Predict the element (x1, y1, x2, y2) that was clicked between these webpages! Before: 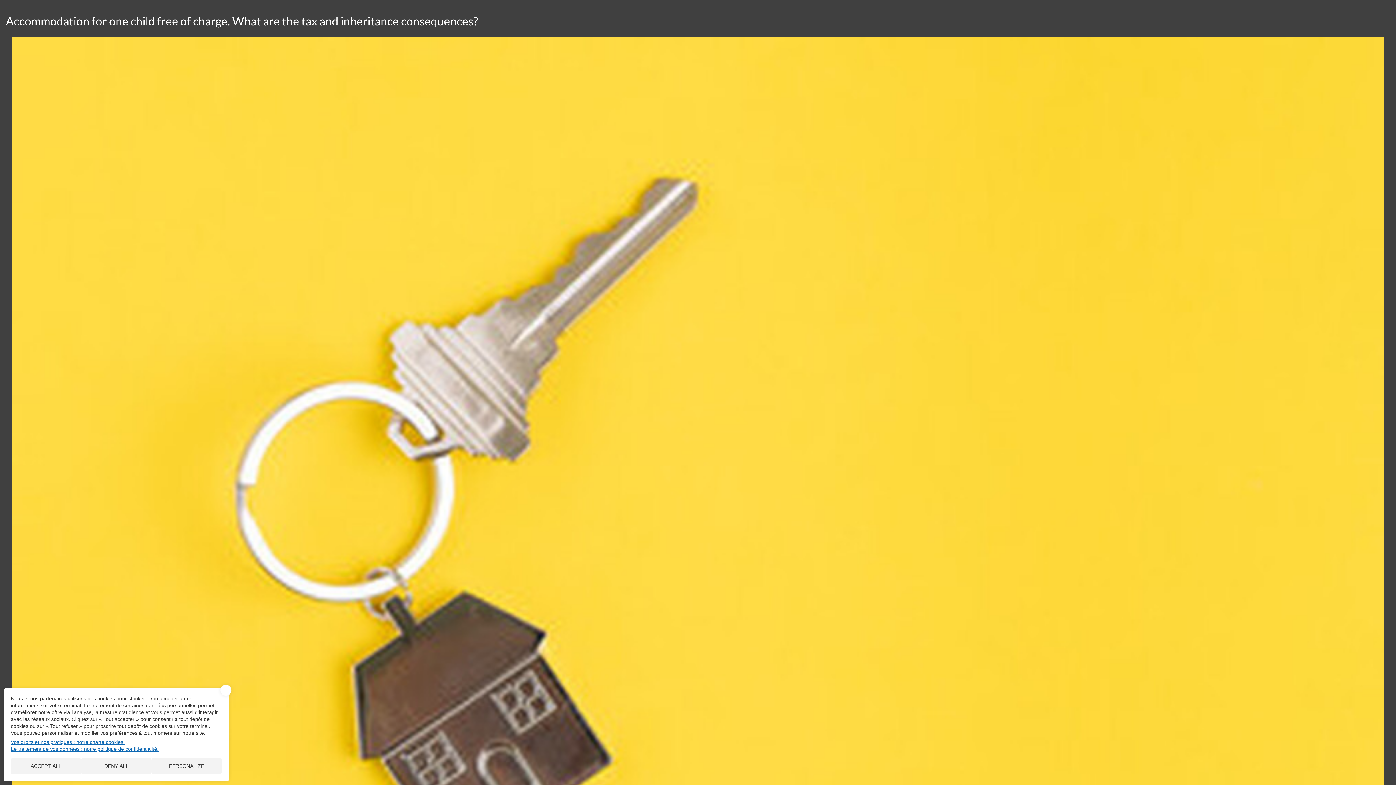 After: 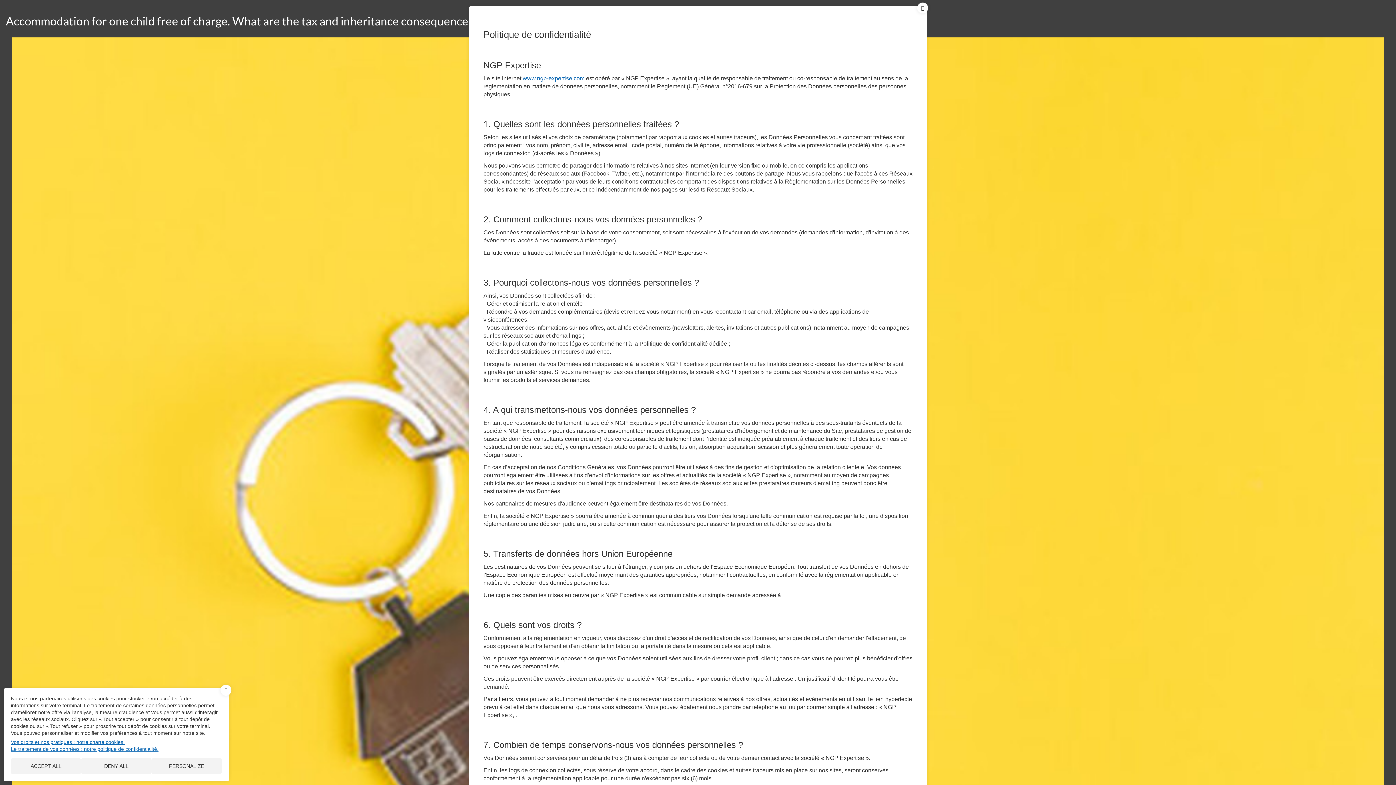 Action: bbox: (10, 746, 158, 752) label: Le traitement de vos données : notre politique de confidentialité.